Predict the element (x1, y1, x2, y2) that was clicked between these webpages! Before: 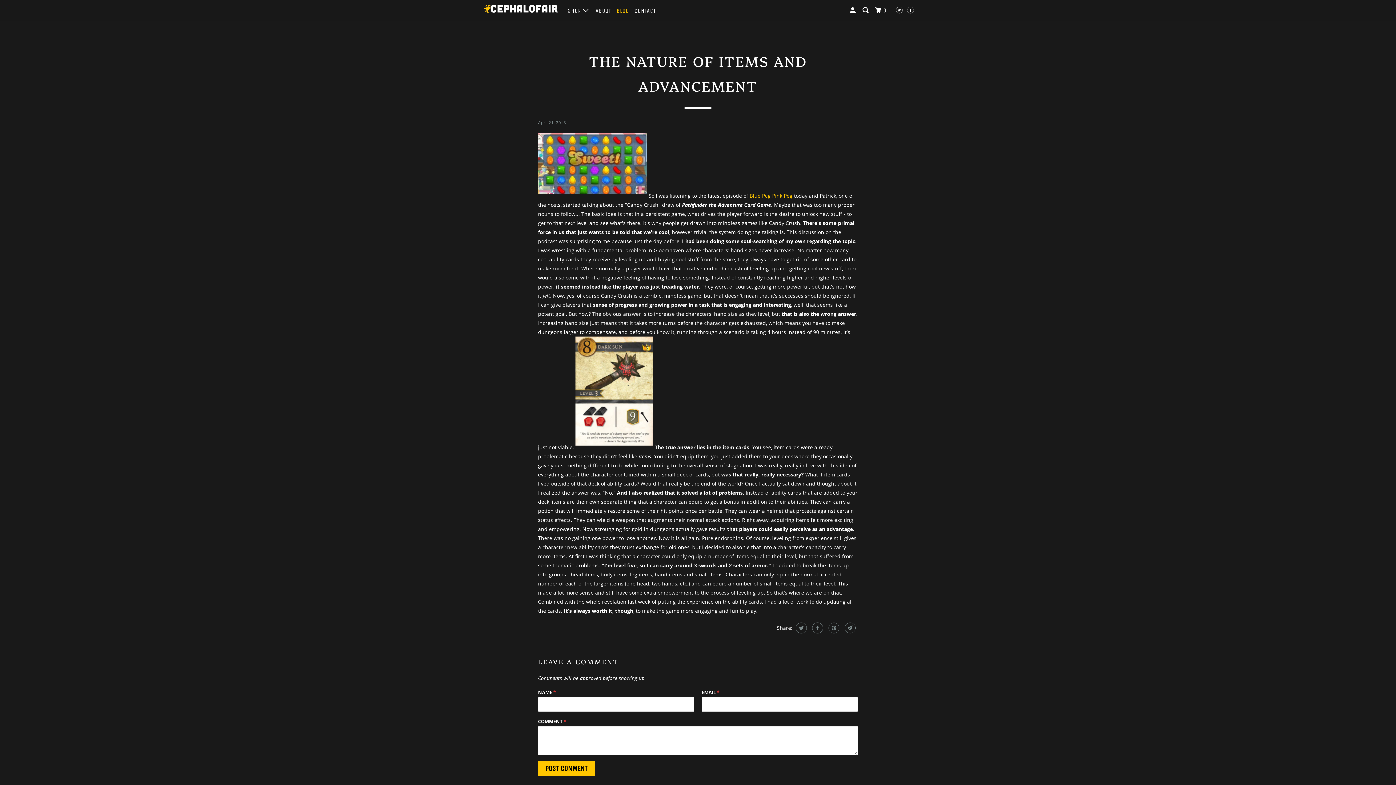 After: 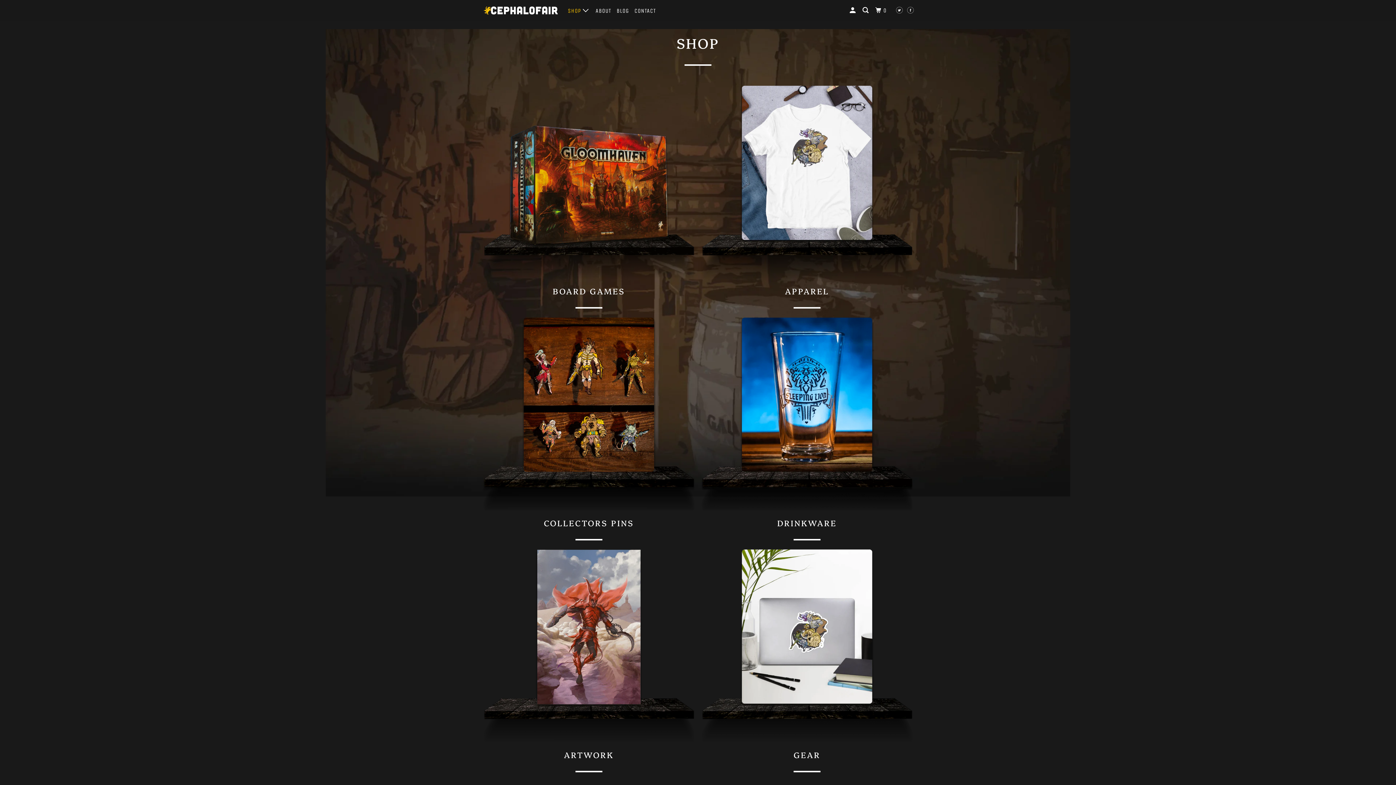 Action: label: SHOP  bbox: (566, 3, 591, 17)